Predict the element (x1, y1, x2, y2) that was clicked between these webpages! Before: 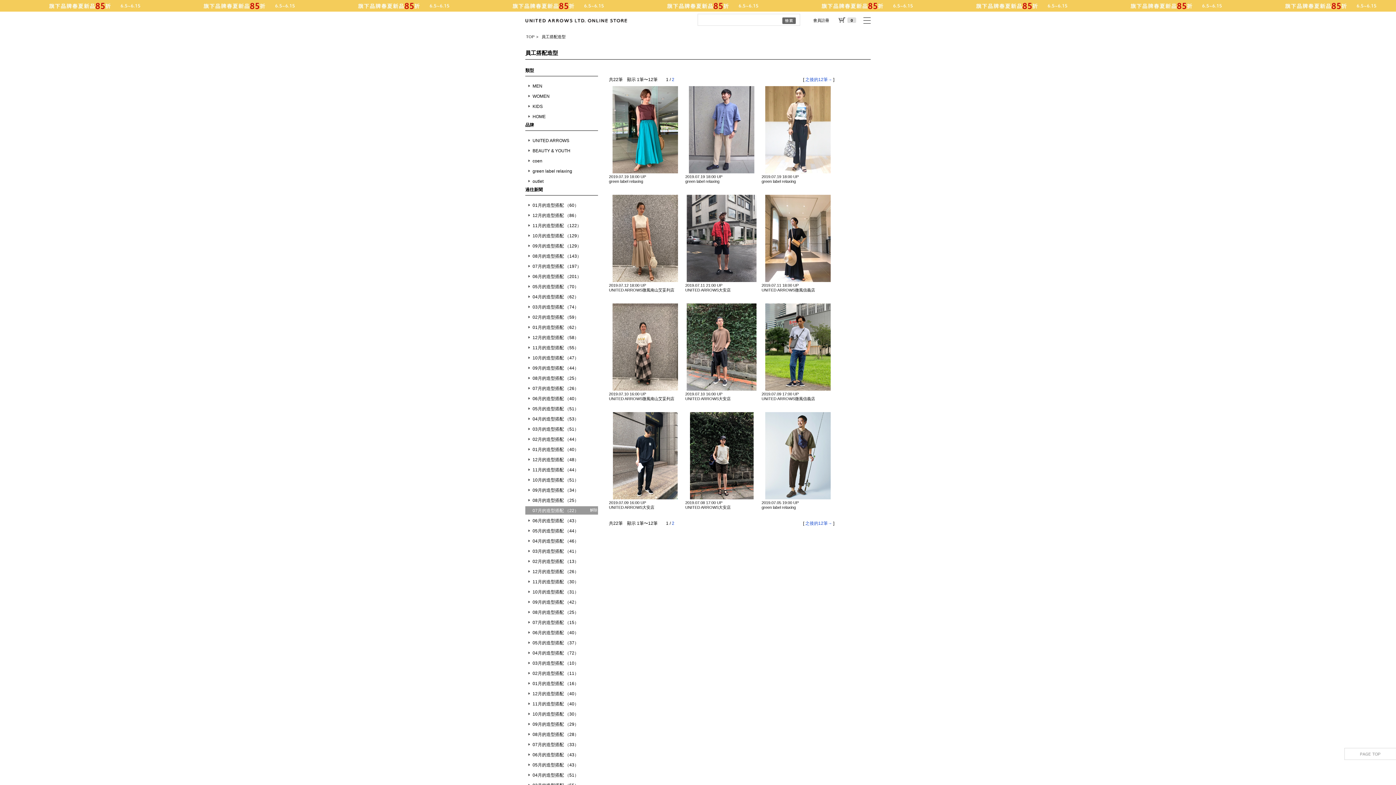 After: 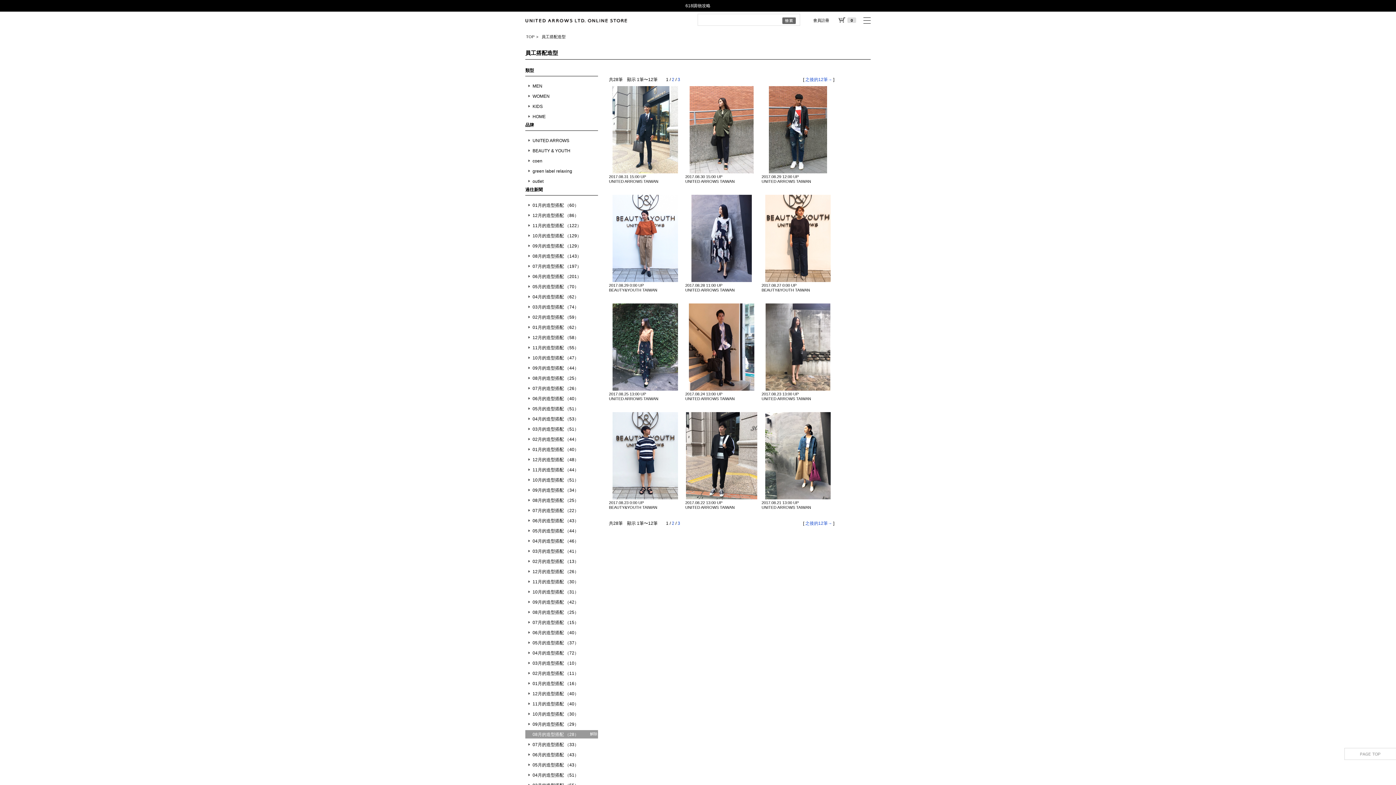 Action: bbox: (529, 730, 589, 738) label: 08月的造型搭配 （28）